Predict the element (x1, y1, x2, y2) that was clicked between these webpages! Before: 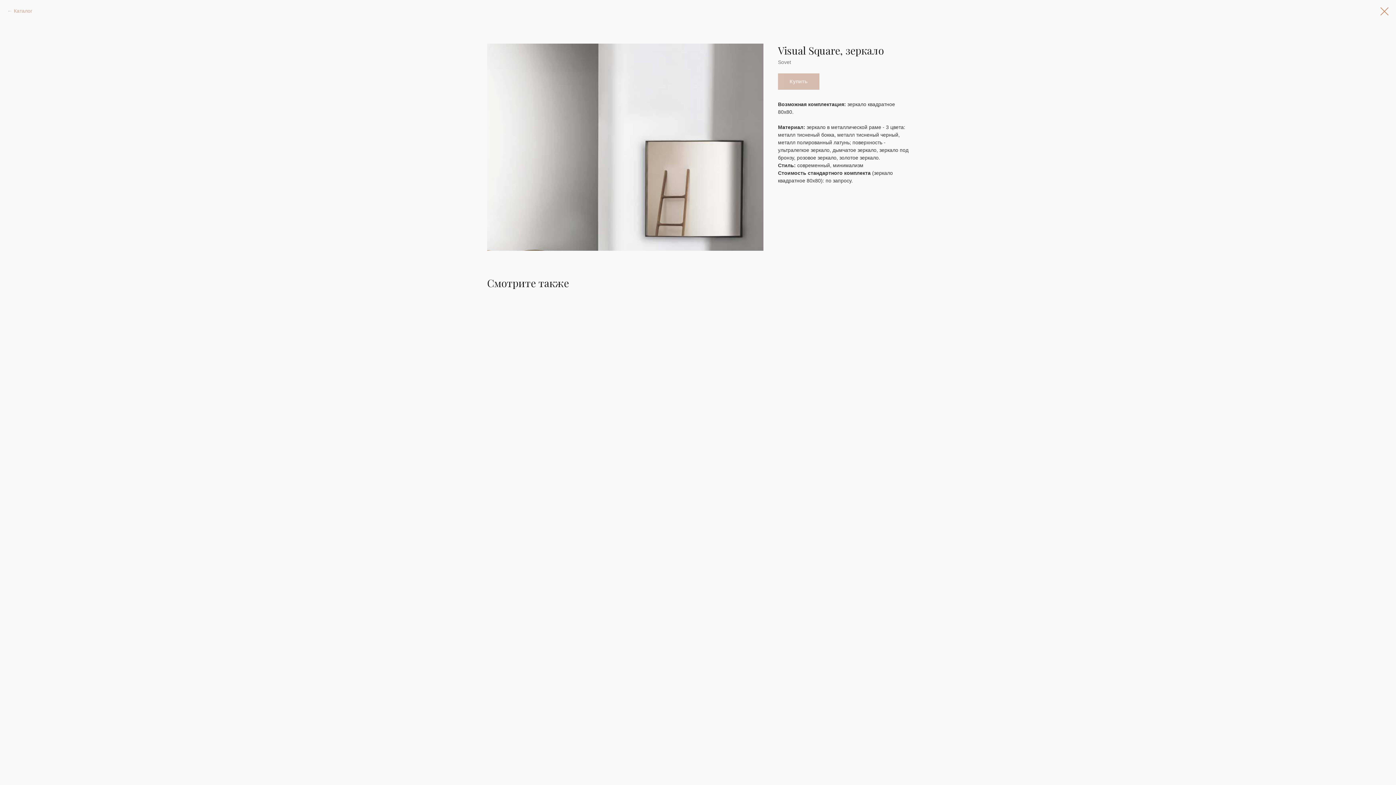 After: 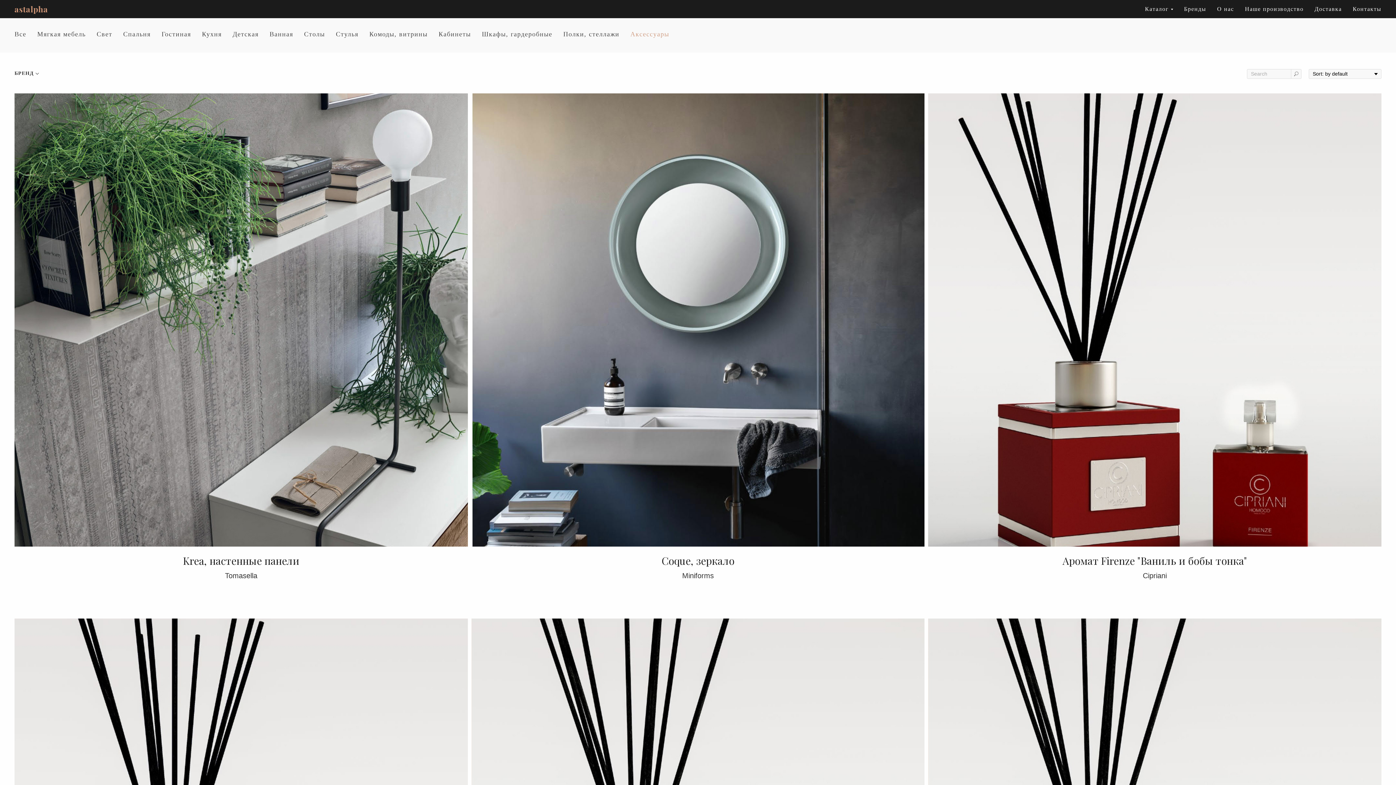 Action: bbox: (7, 7, 32, 14) label: Каталог